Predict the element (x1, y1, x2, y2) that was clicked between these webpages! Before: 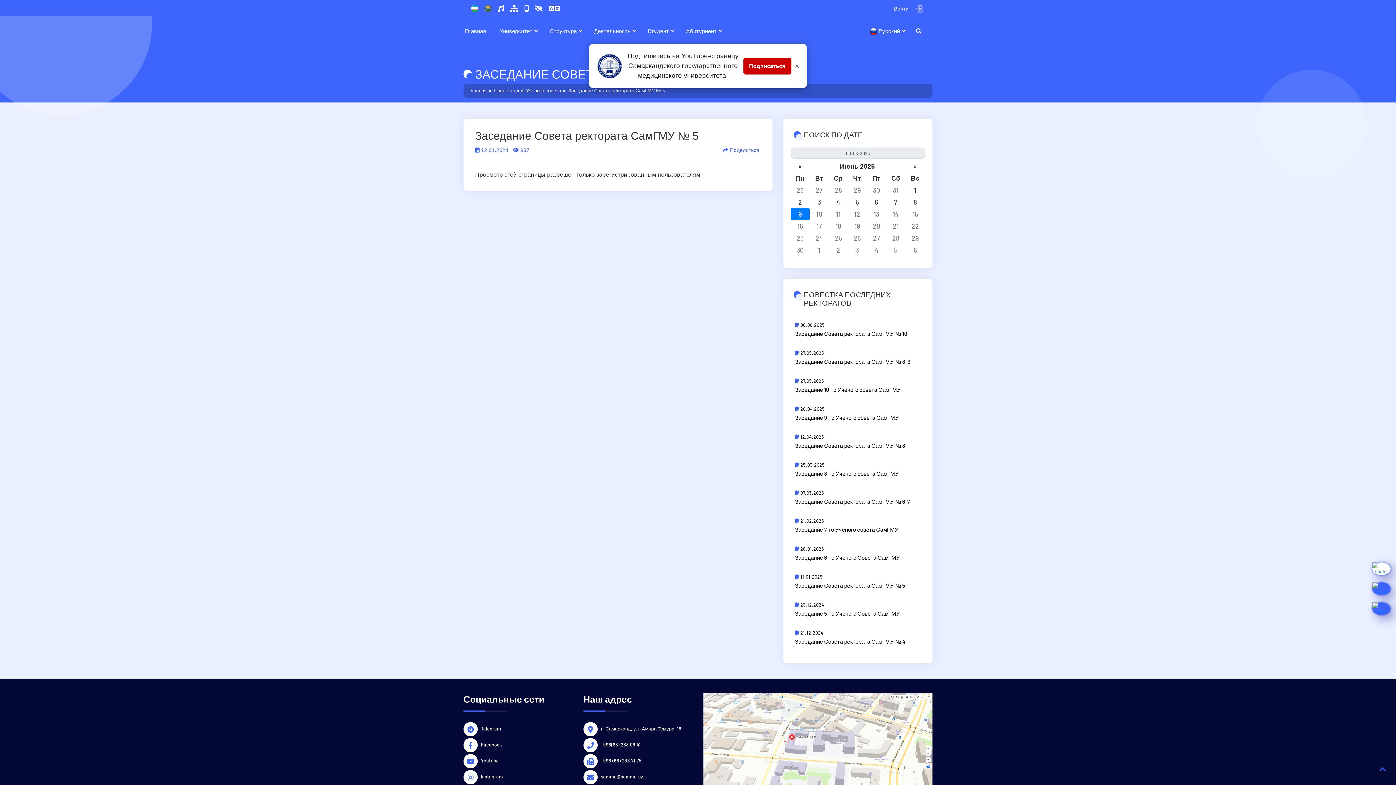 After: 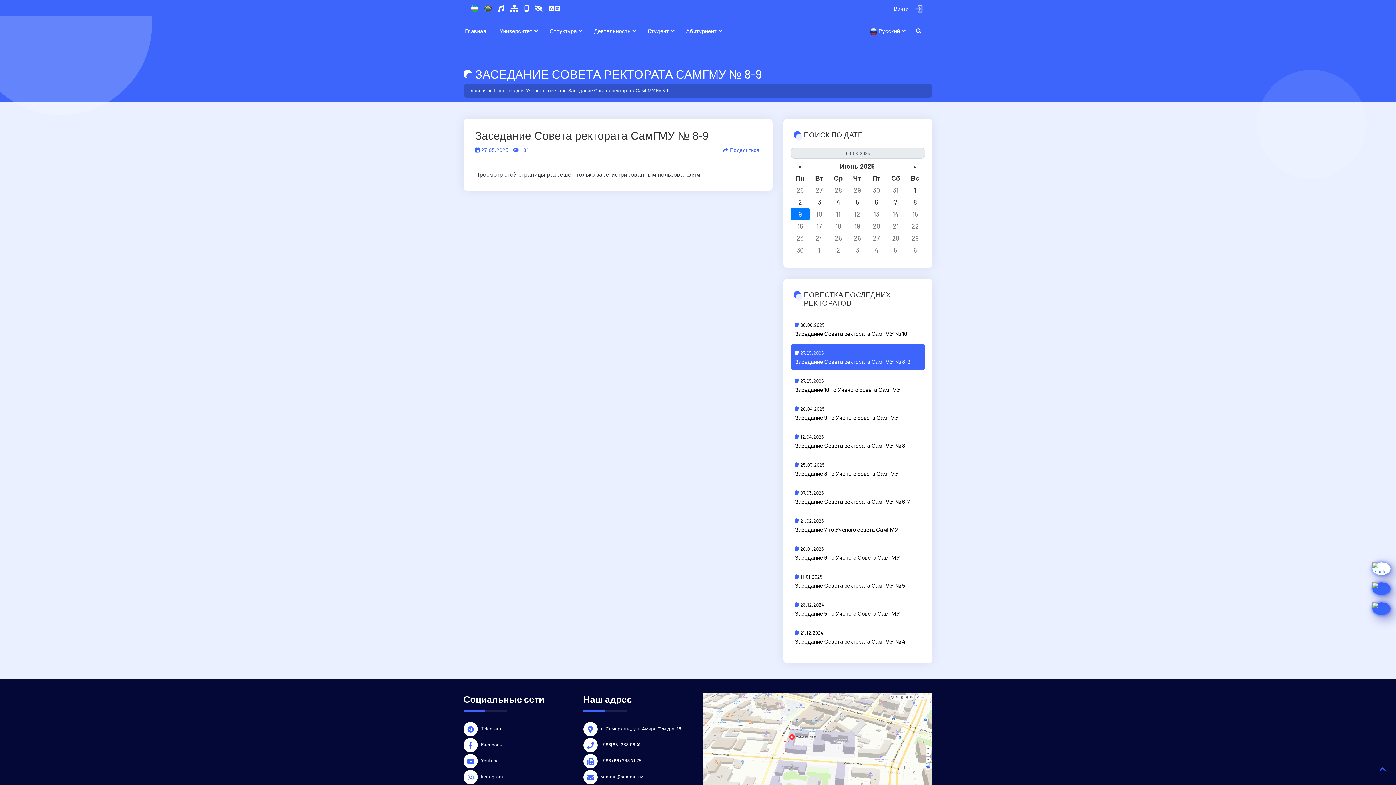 Action: bbox: (790, 343, 925, 370) label:  27.05.2025
​Заседание Совета ректората СамГМУ № 8-9